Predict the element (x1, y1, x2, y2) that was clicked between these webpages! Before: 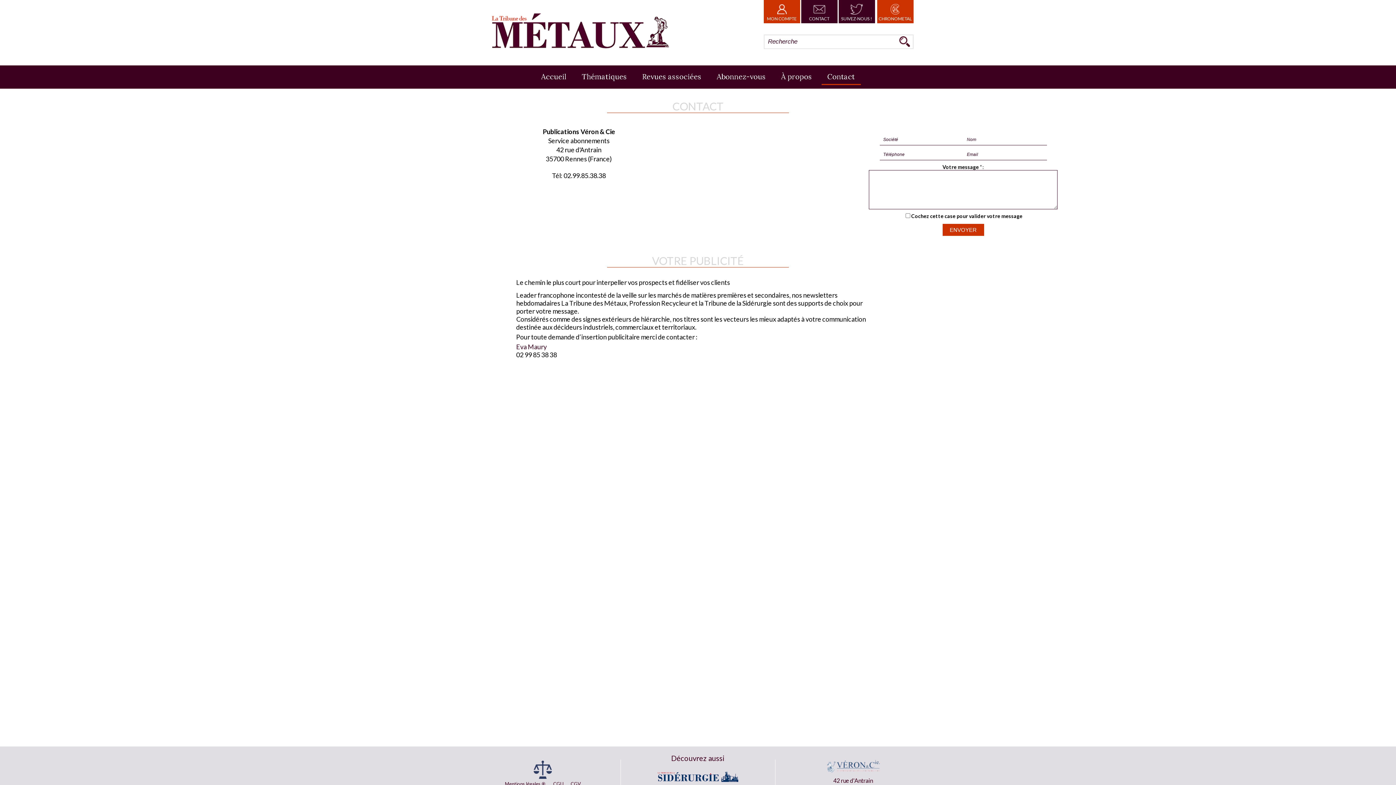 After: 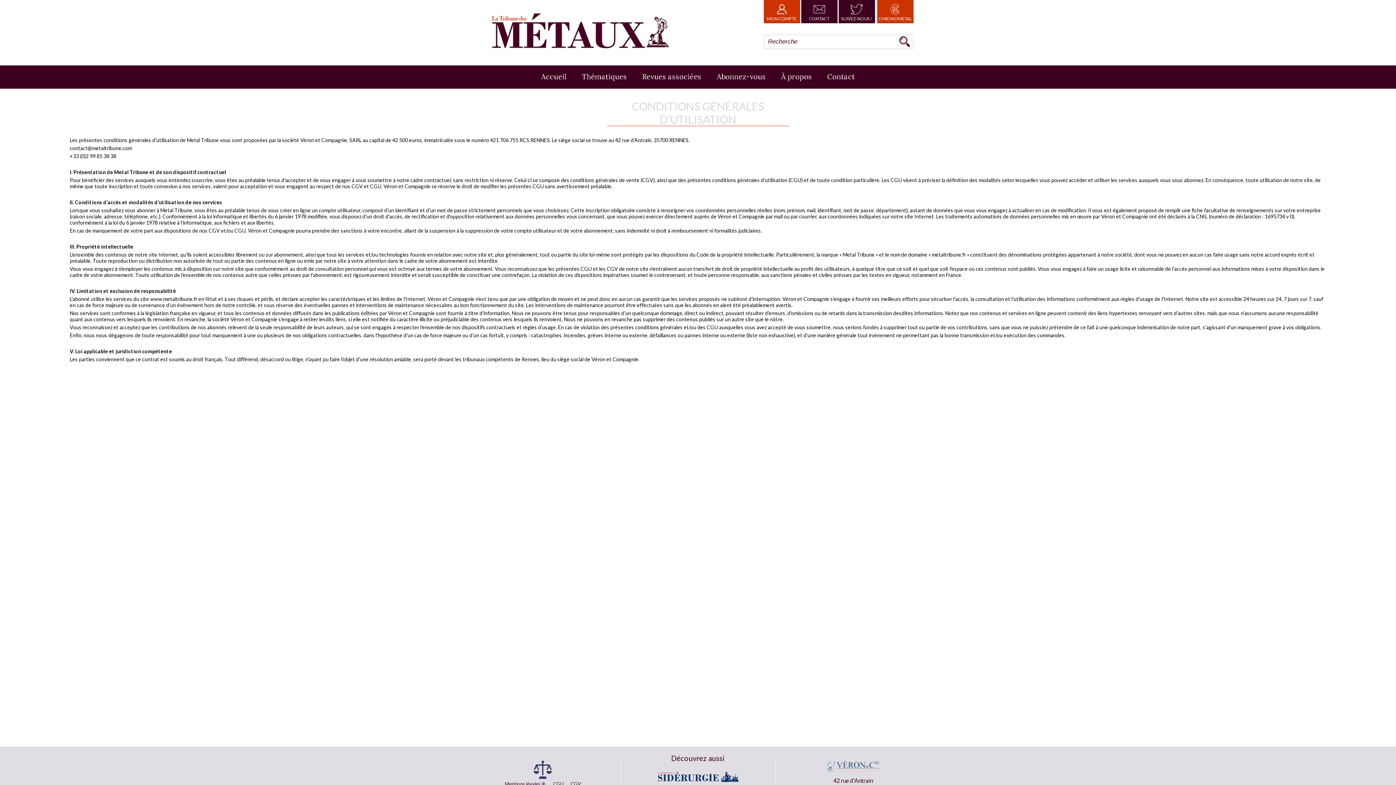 Action: label: CGU bbox: (553, 781, 563, 787)